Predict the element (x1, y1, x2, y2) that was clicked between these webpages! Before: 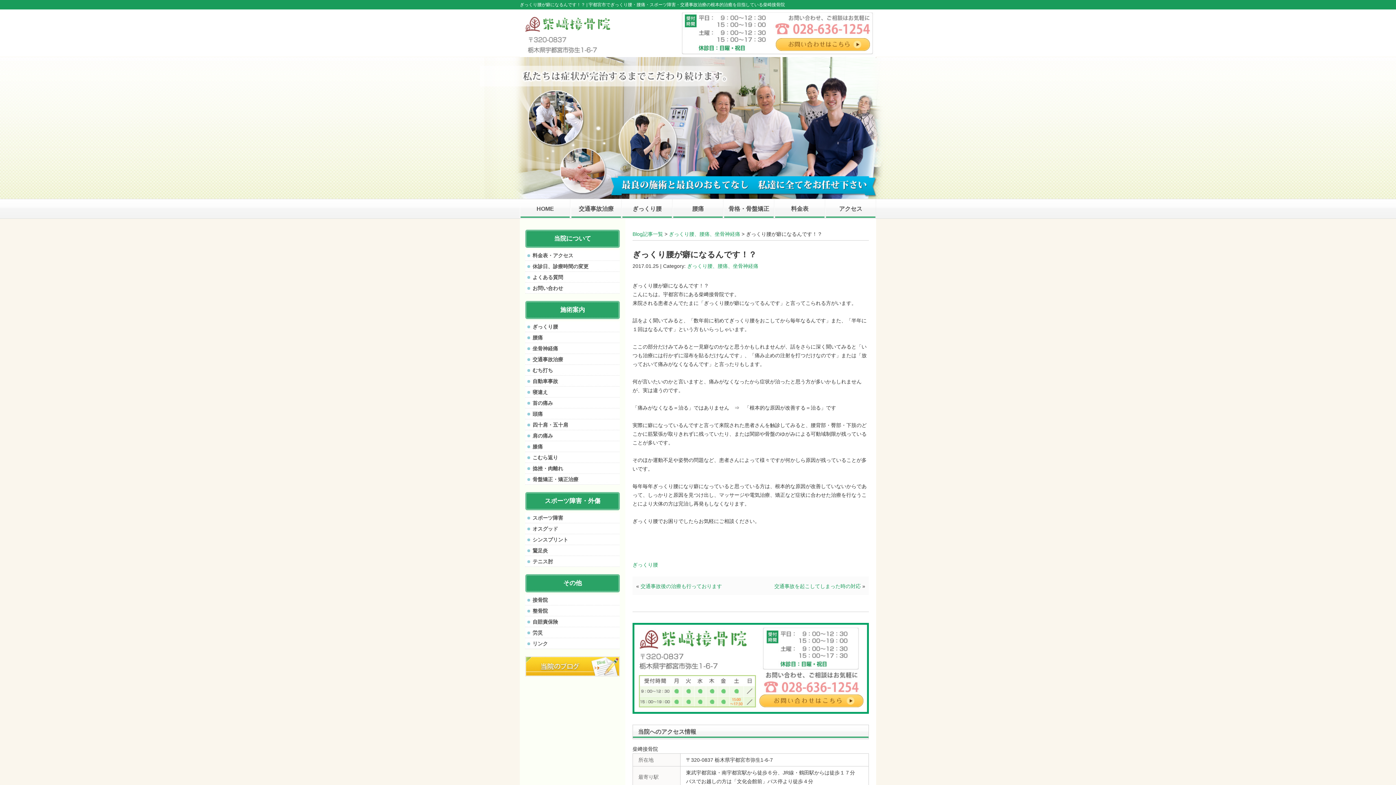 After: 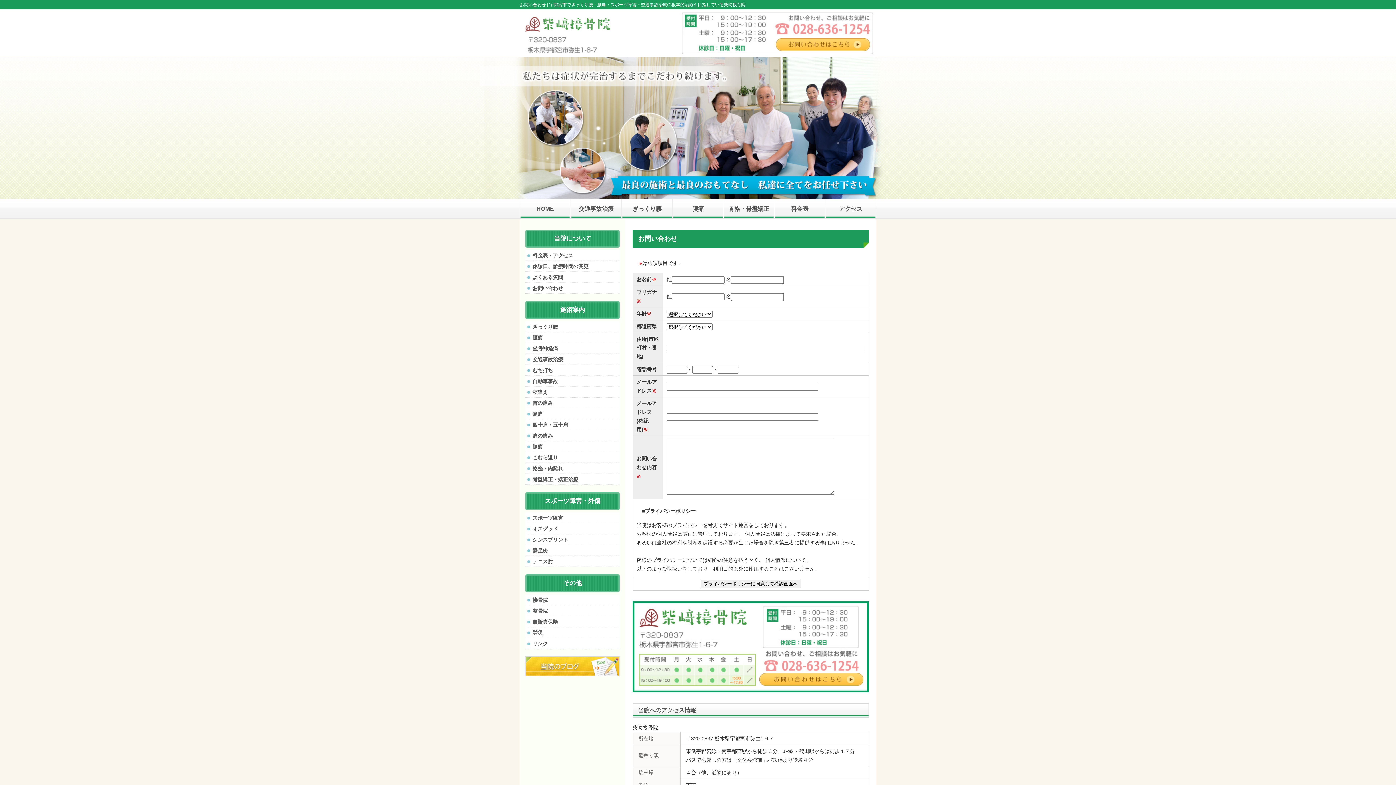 Action: bbox: (776, 43, 870, 49)